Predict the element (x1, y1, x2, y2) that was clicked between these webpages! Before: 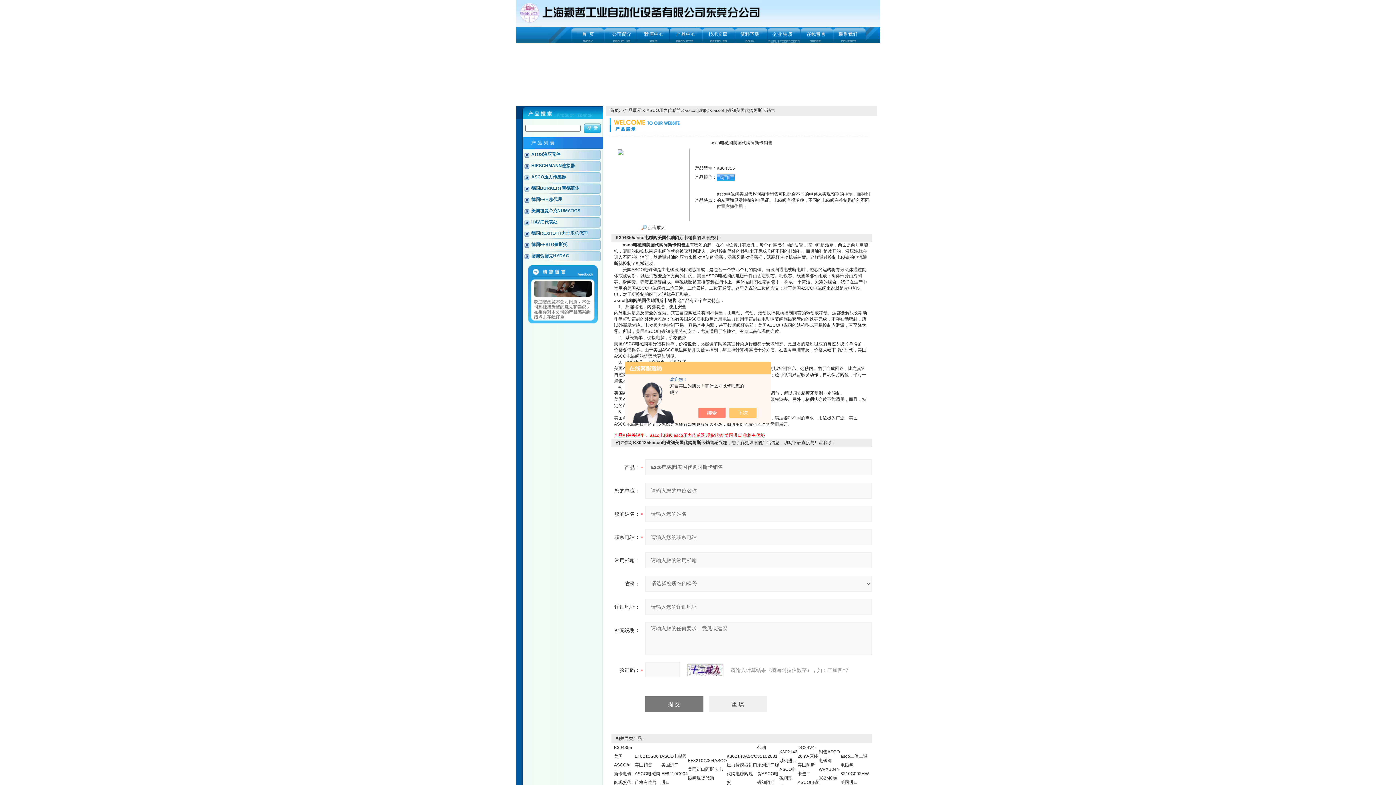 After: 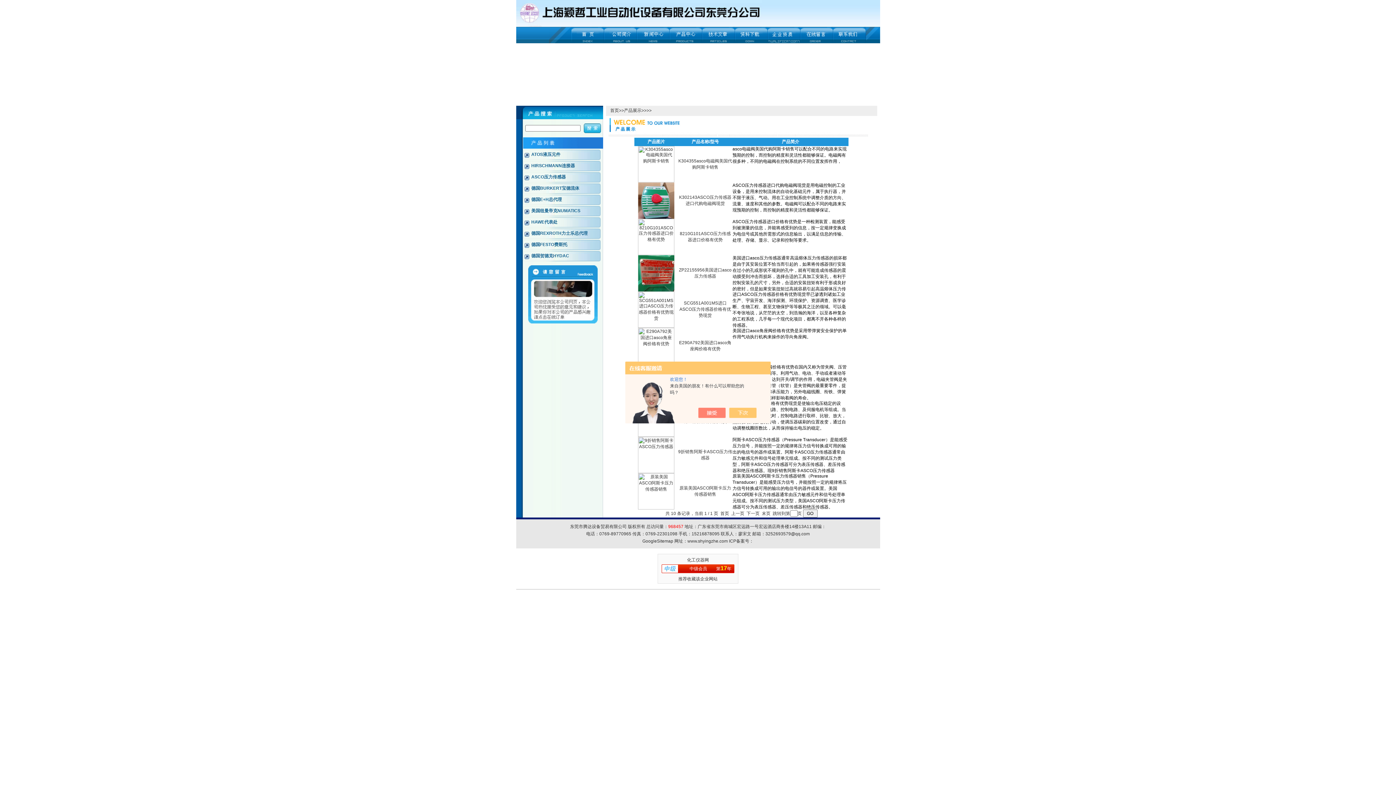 Action: bbox: (673, 433, 705, 438) label: asco压力传感器